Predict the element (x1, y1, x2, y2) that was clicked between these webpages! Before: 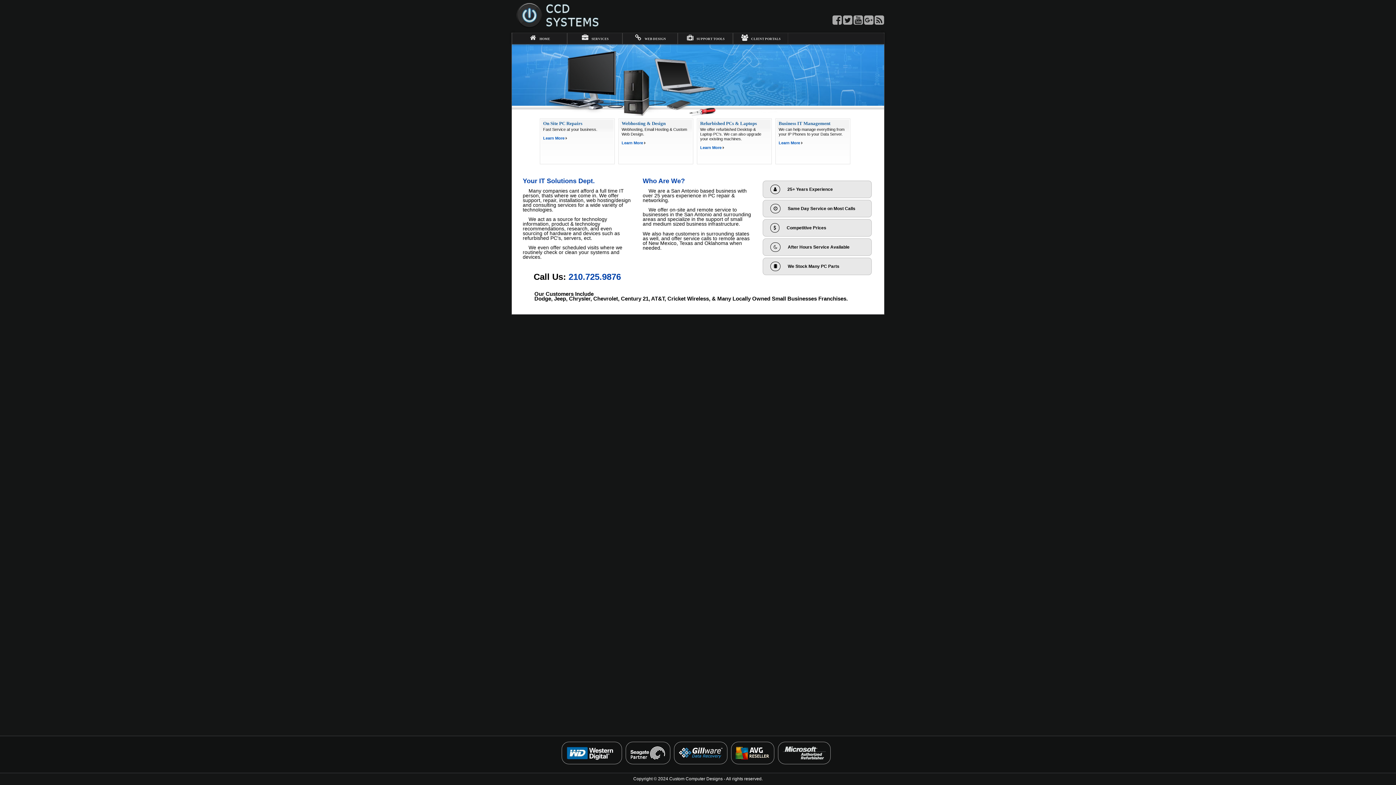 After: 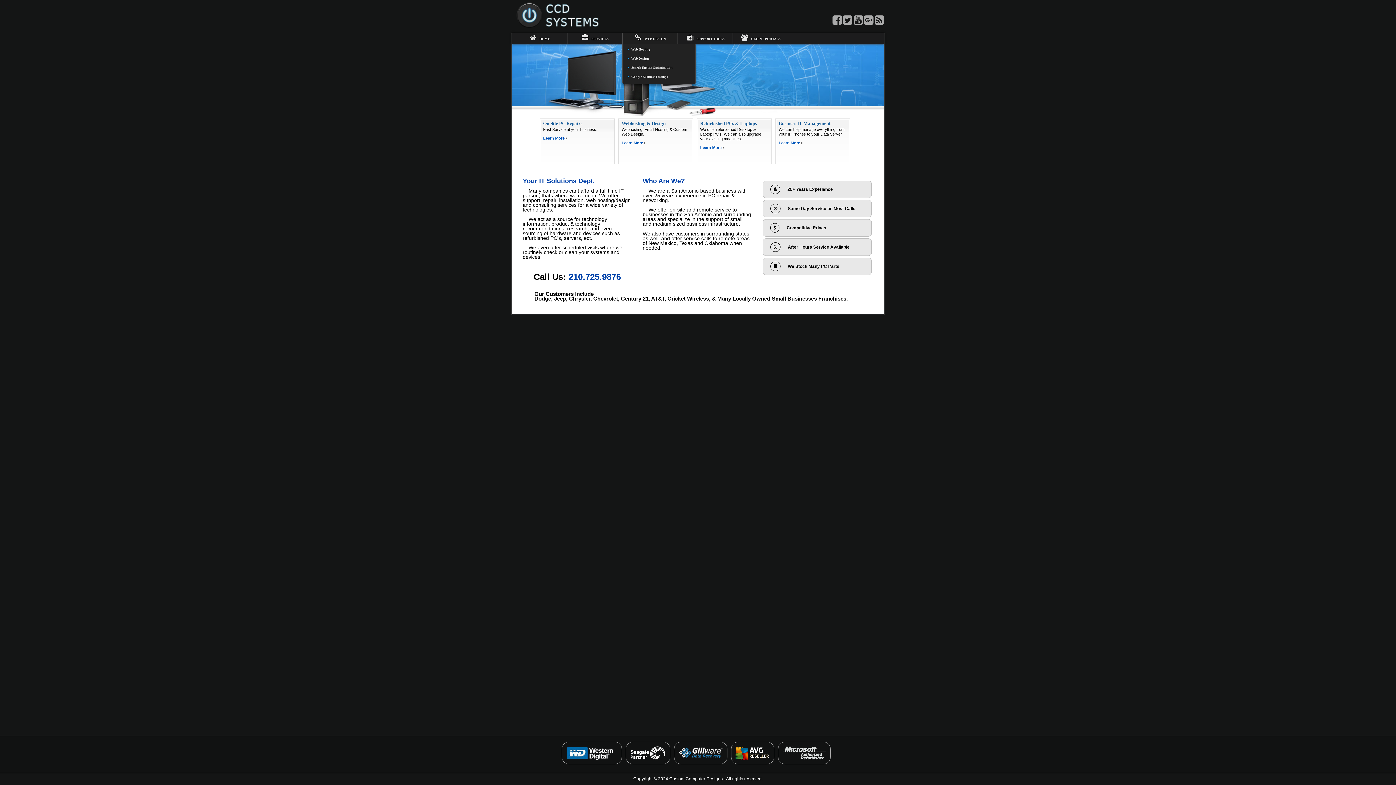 Action: bbox: (622, 33, 677, 44) label:    WEB DESIGN